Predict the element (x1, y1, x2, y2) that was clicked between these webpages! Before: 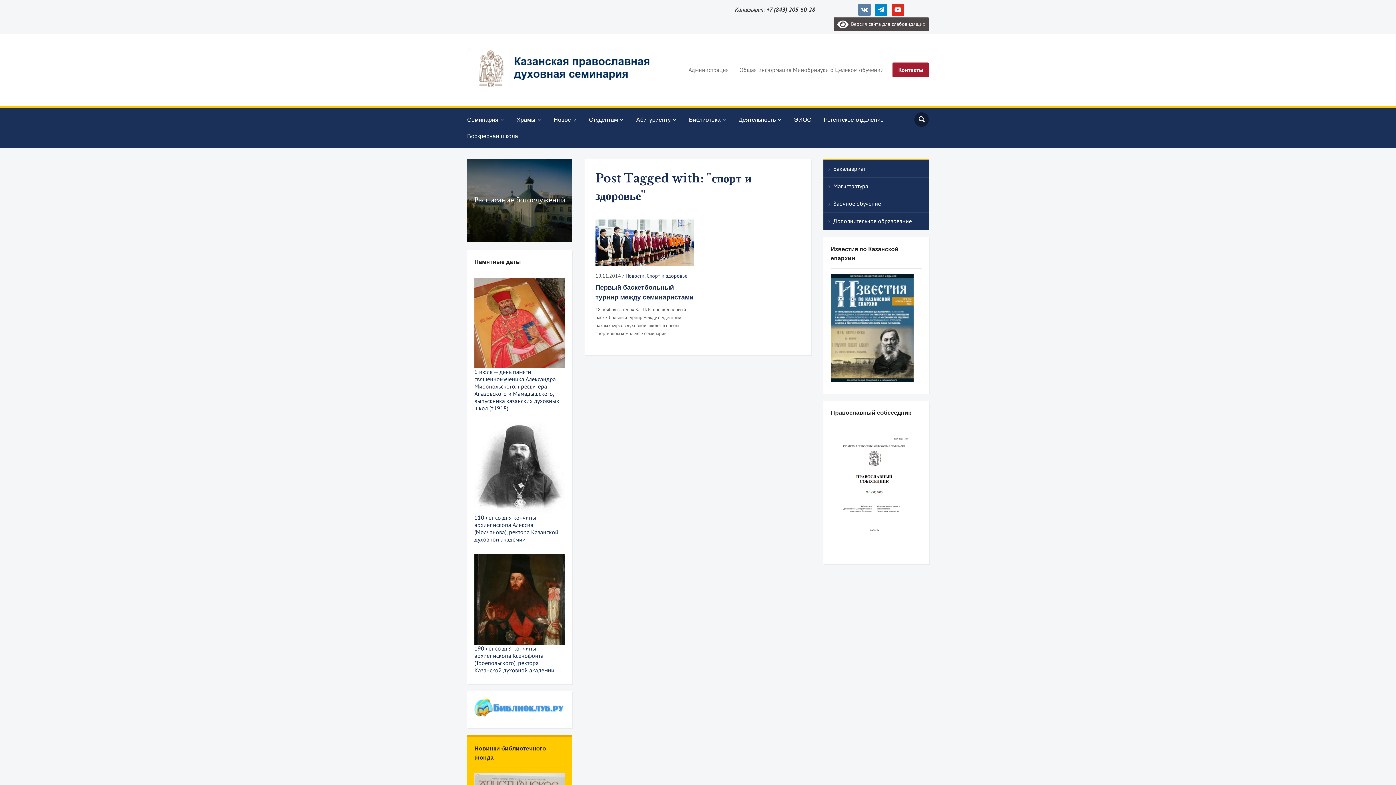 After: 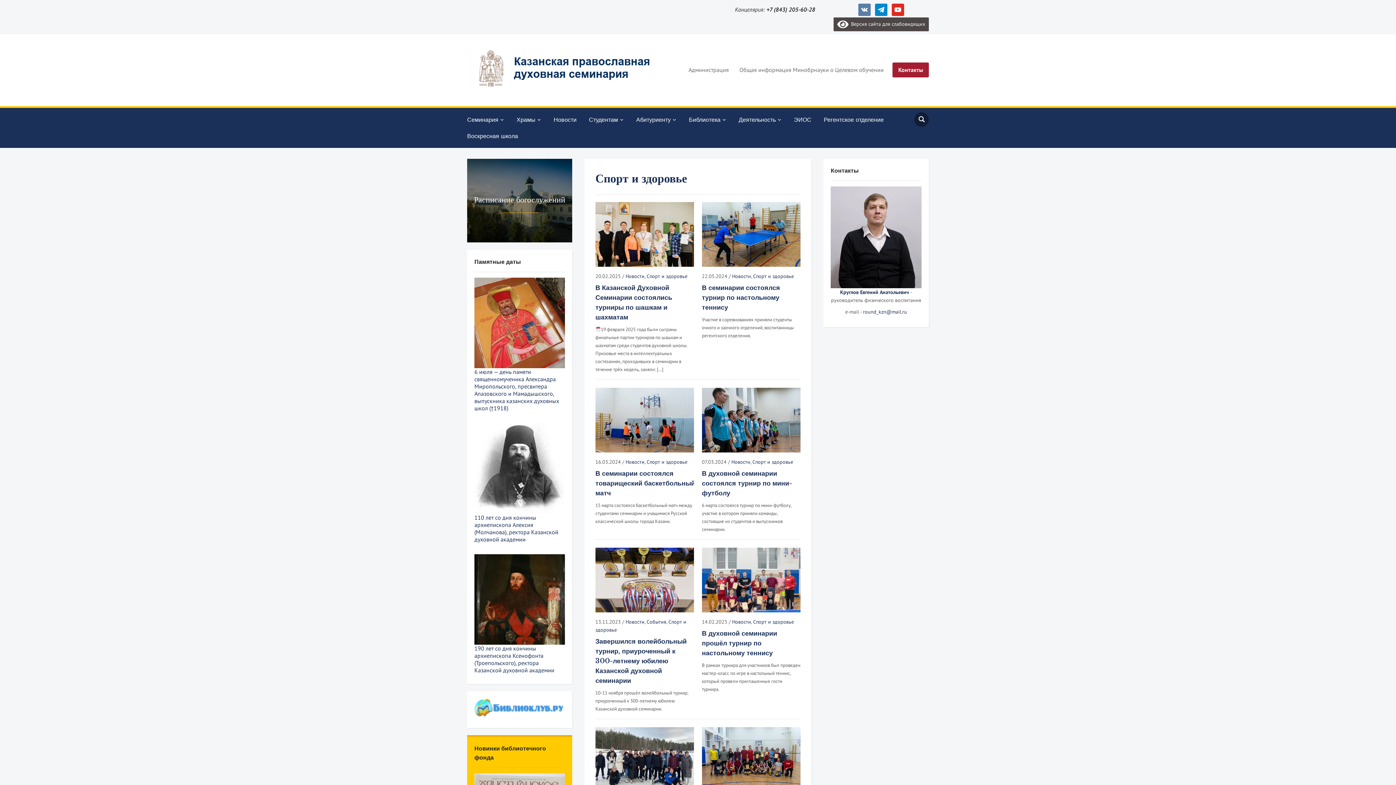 Action: label: Спорт и здоровье bbox: (646, 272, 687, 279)